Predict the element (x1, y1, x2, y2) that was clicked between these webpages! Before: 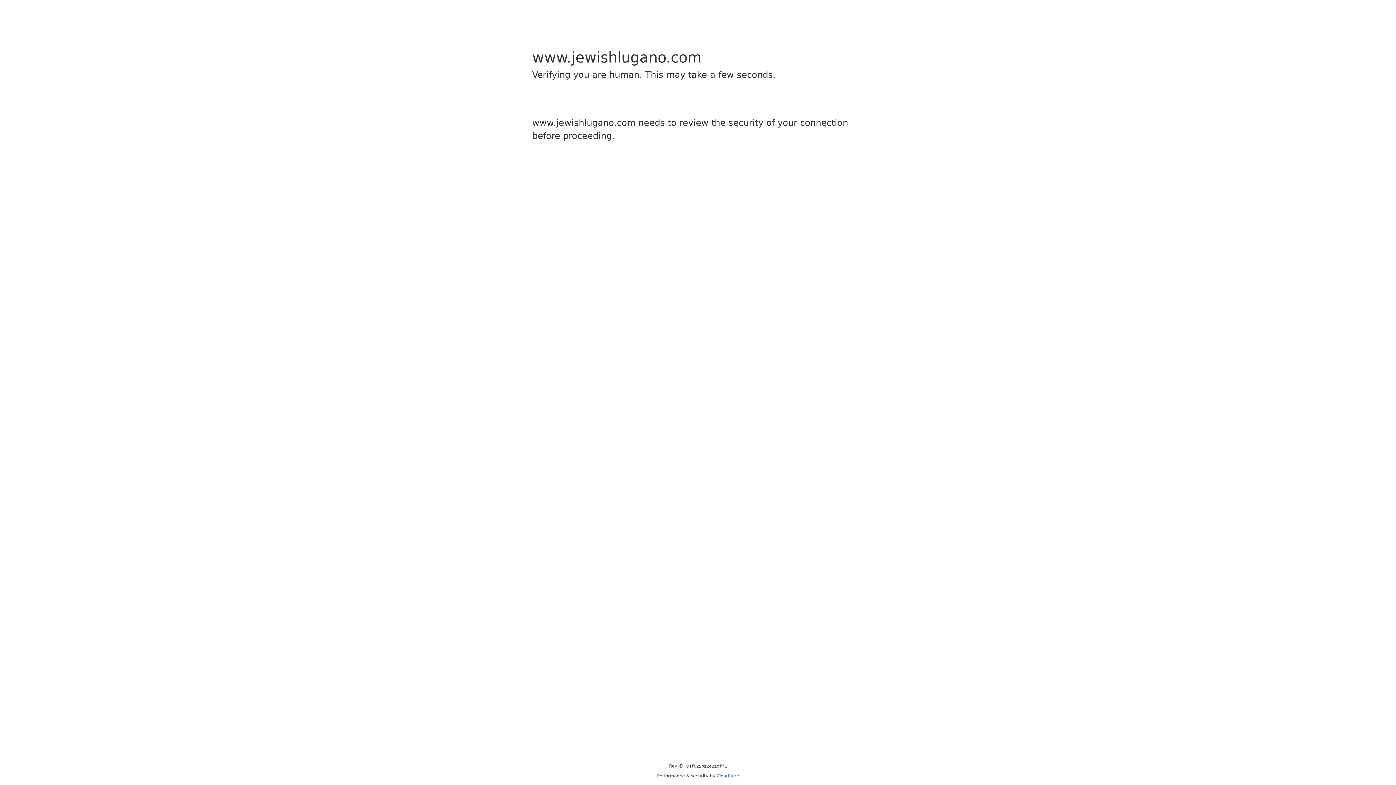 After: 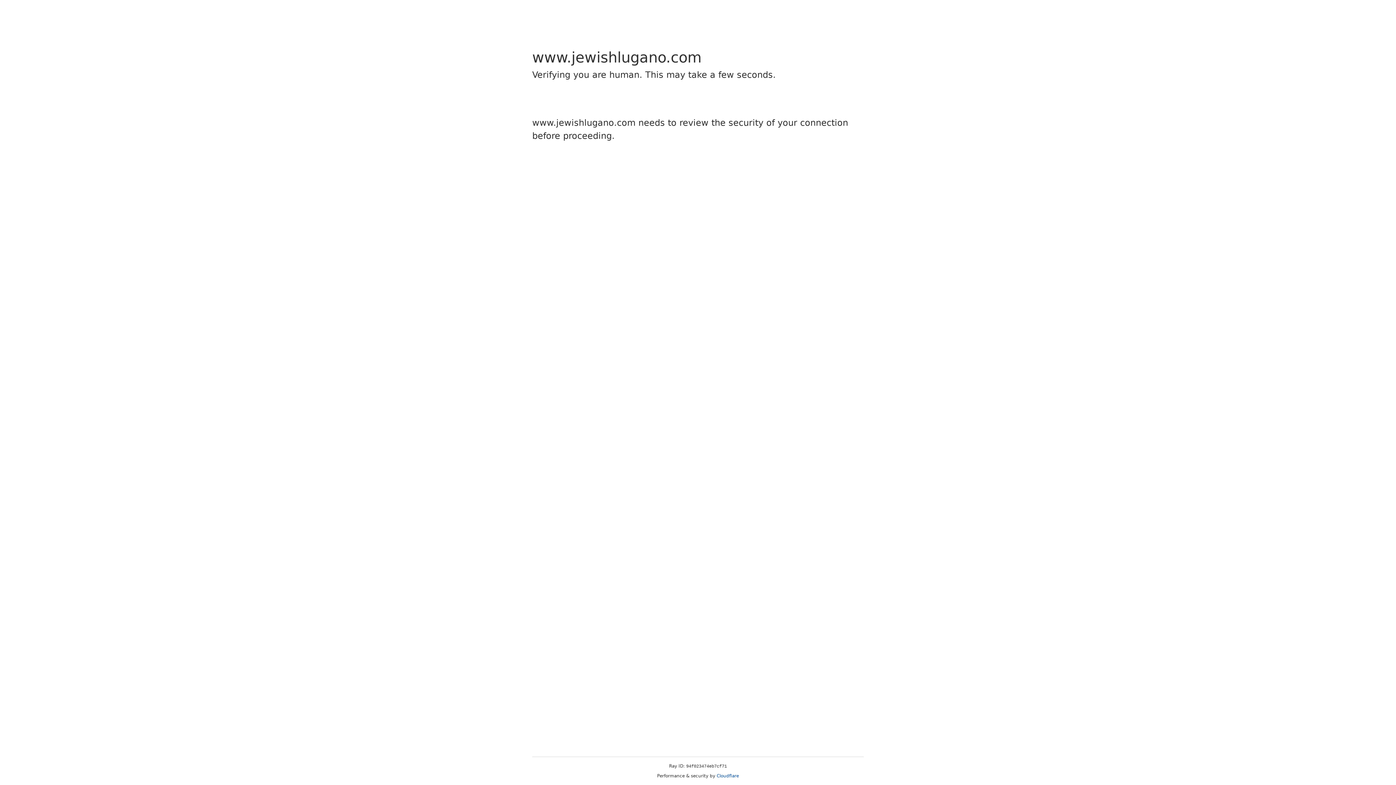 Action: label: Cloudflare bbox: (716, 773, 739, 778)